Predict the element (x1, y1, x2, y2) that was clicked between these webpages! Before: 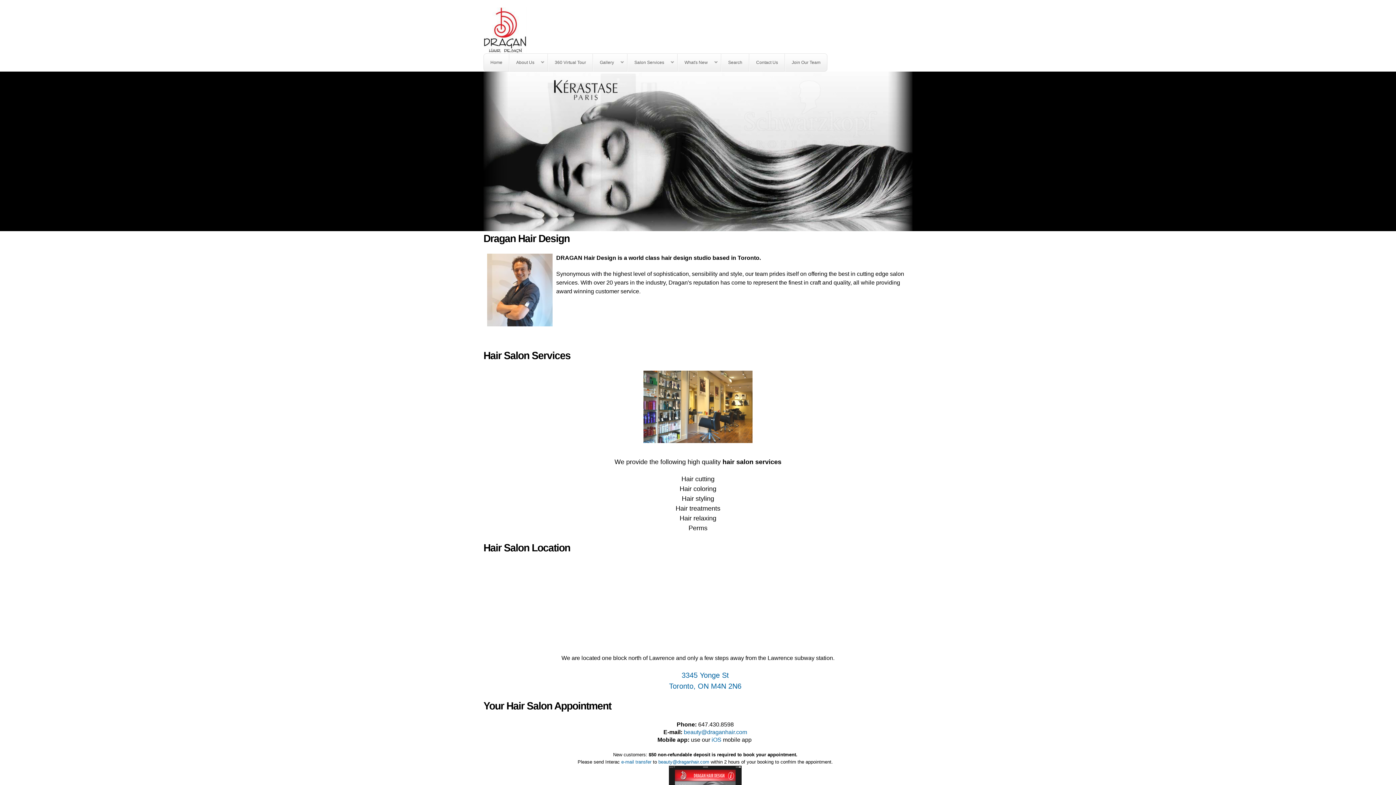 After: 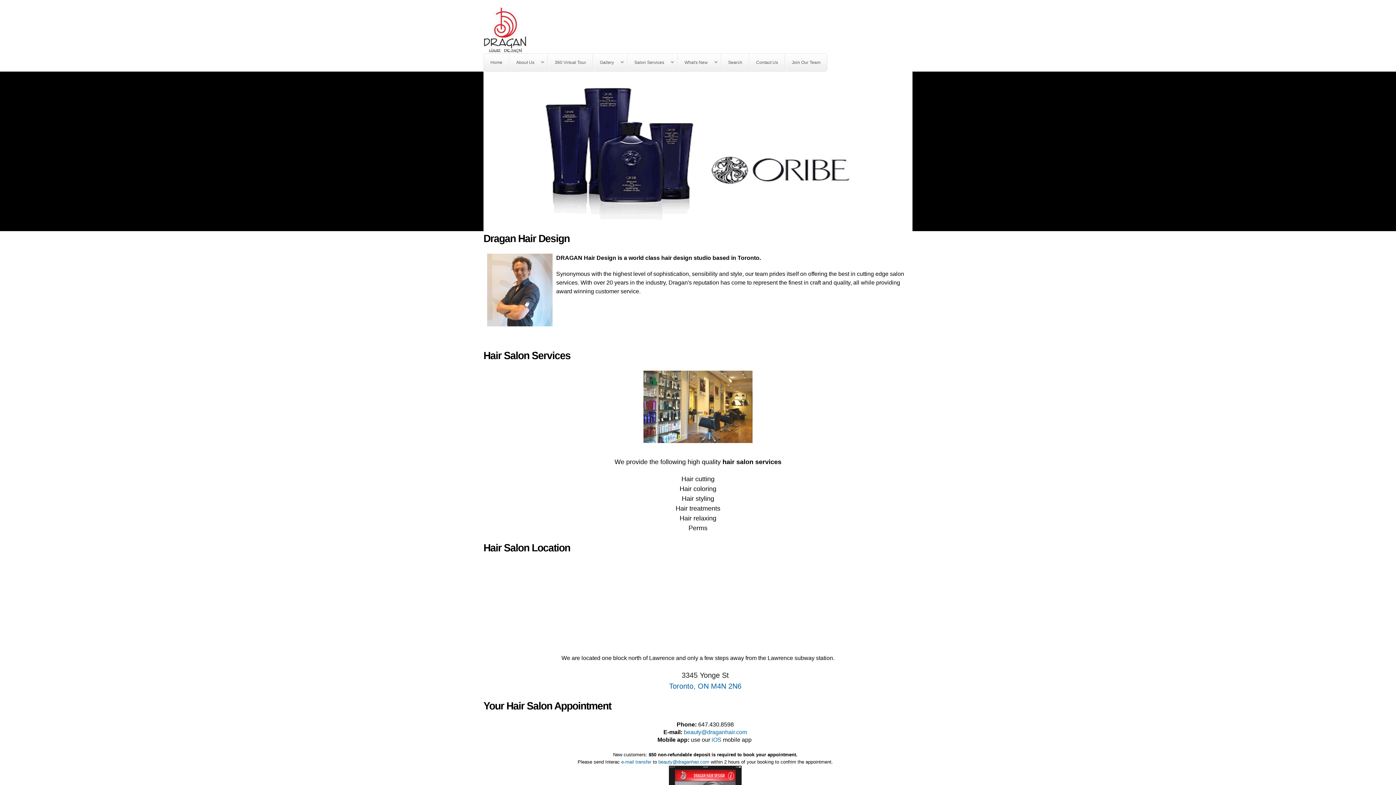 Action: bbox: (681, 671, 729, 679) label: 3345 Yonge St